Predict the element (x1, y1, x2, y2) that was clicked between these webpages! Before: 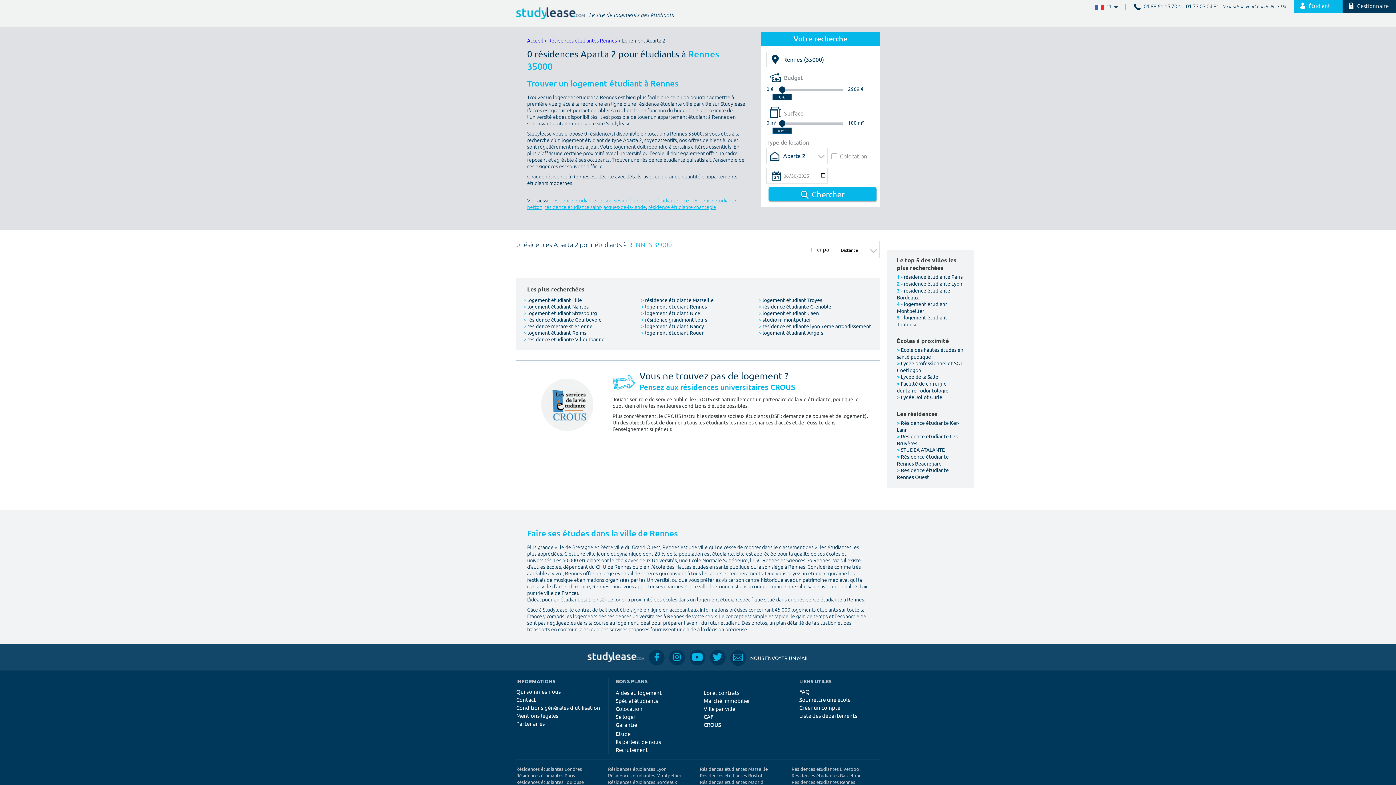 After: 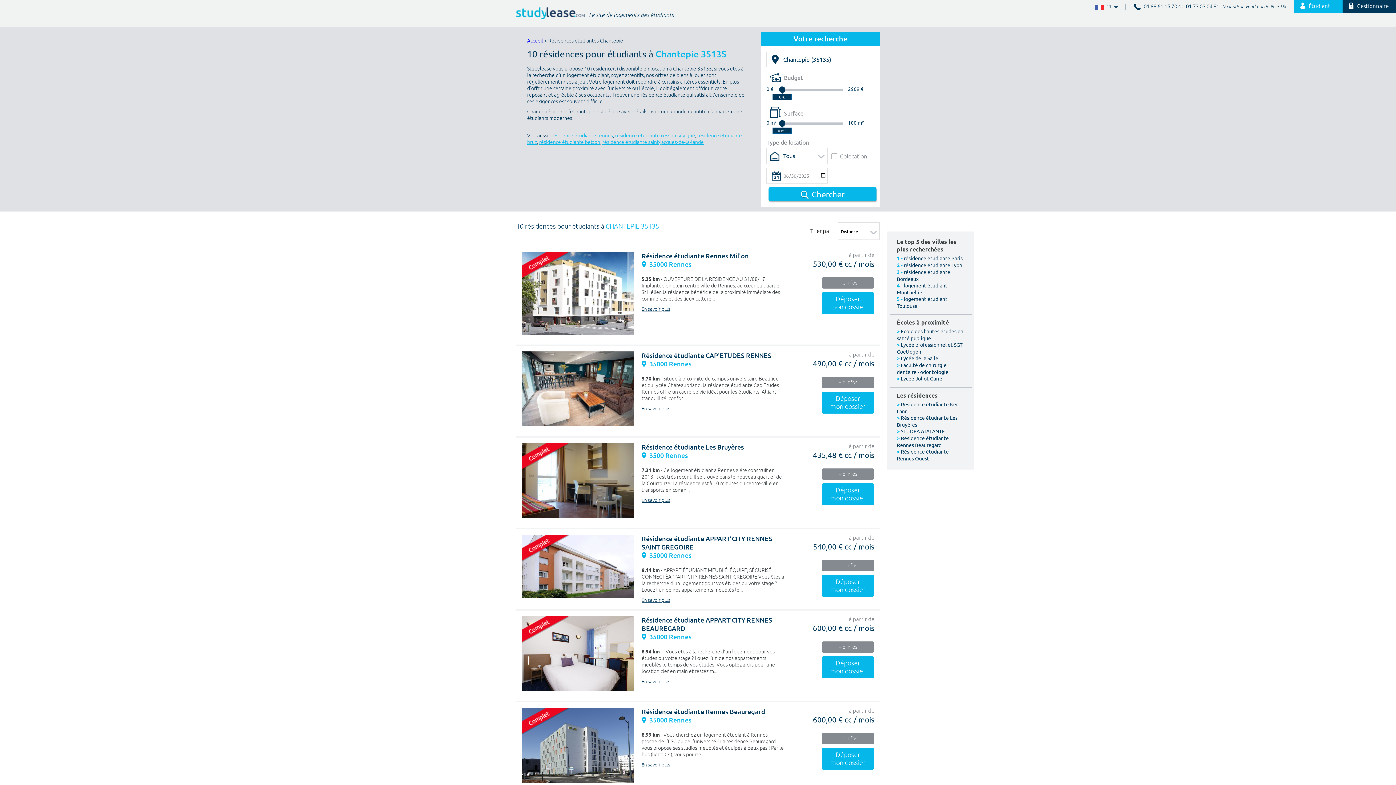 Action: bbox: (648, 204, 716, 210) label: résidence étudiante chantepie